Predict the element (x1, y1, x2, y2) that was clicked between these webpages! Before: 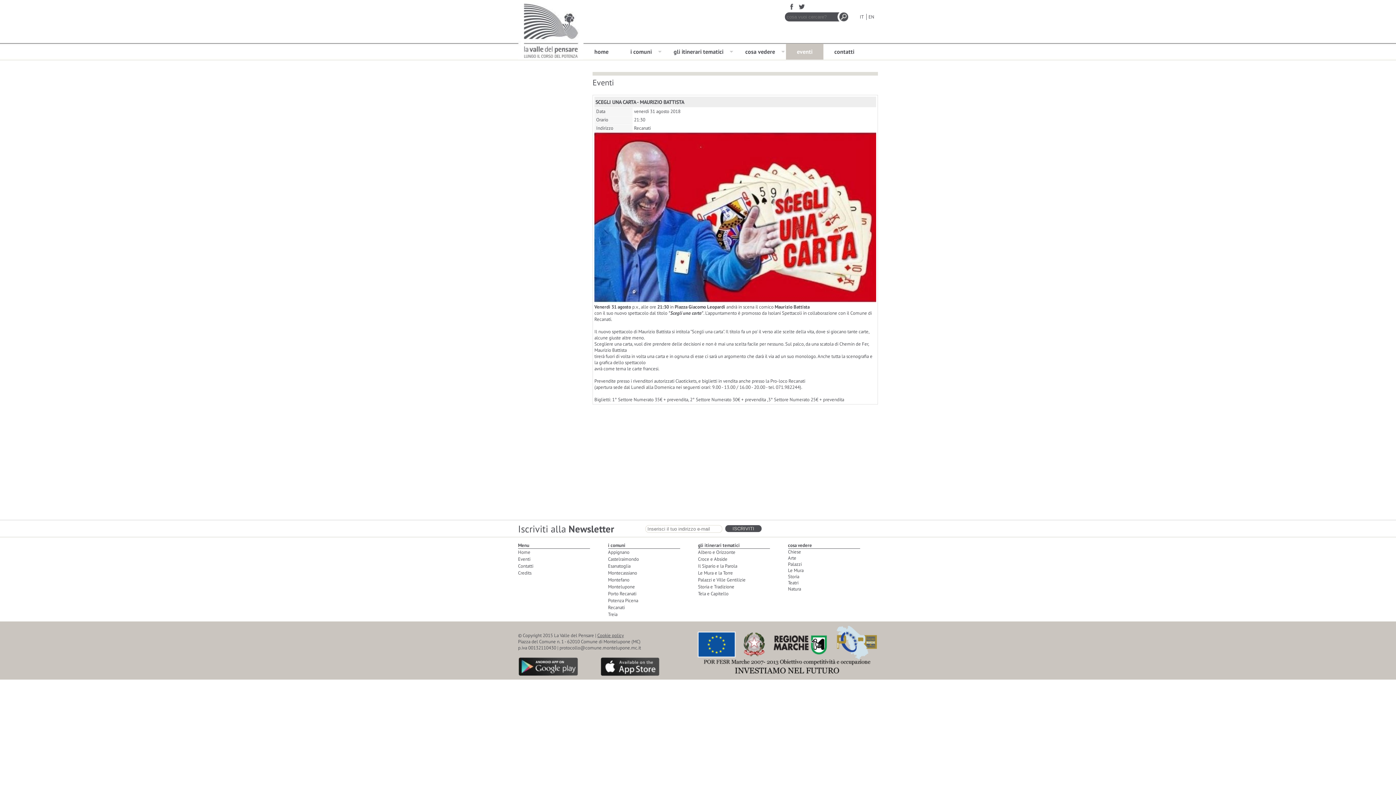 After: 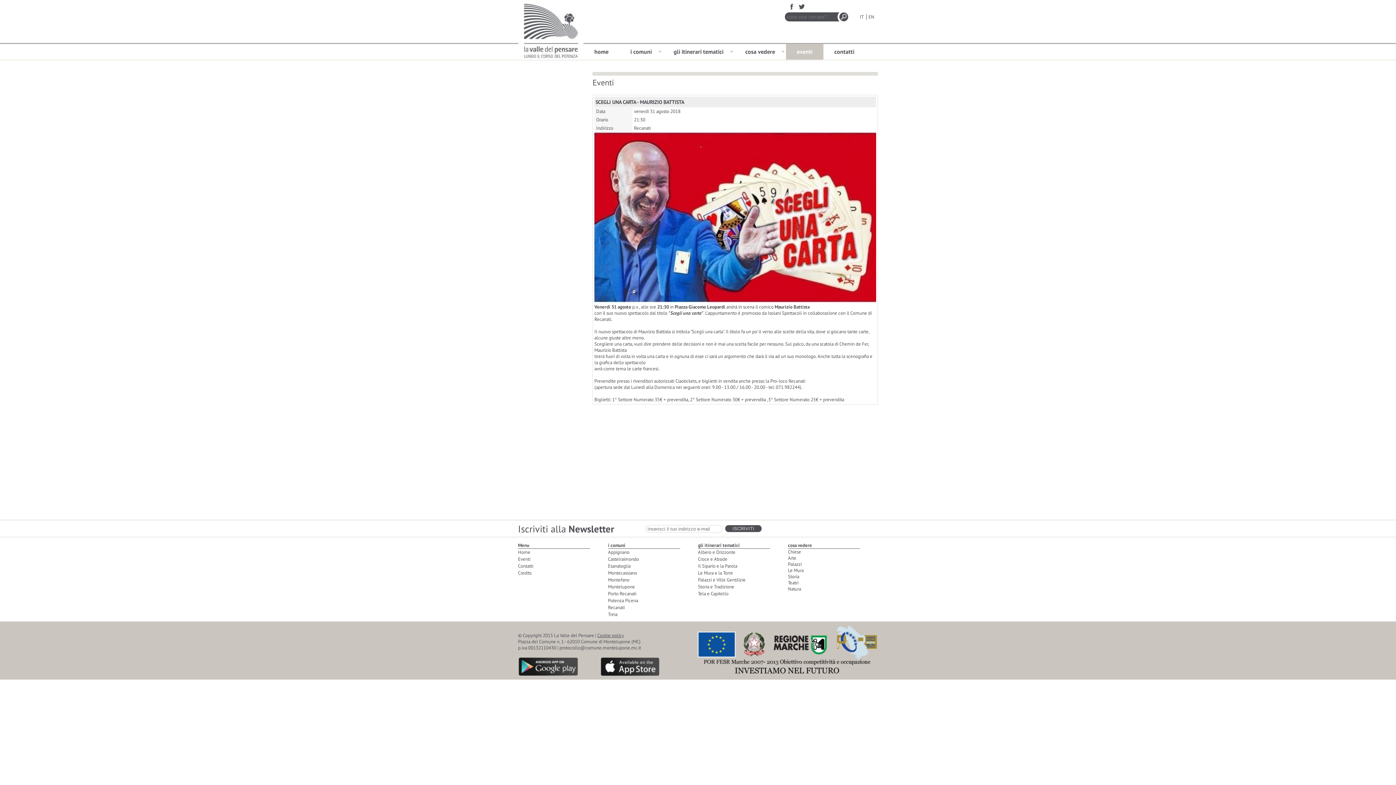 Action: label: IT bbox: (860, 13, 863, 20)